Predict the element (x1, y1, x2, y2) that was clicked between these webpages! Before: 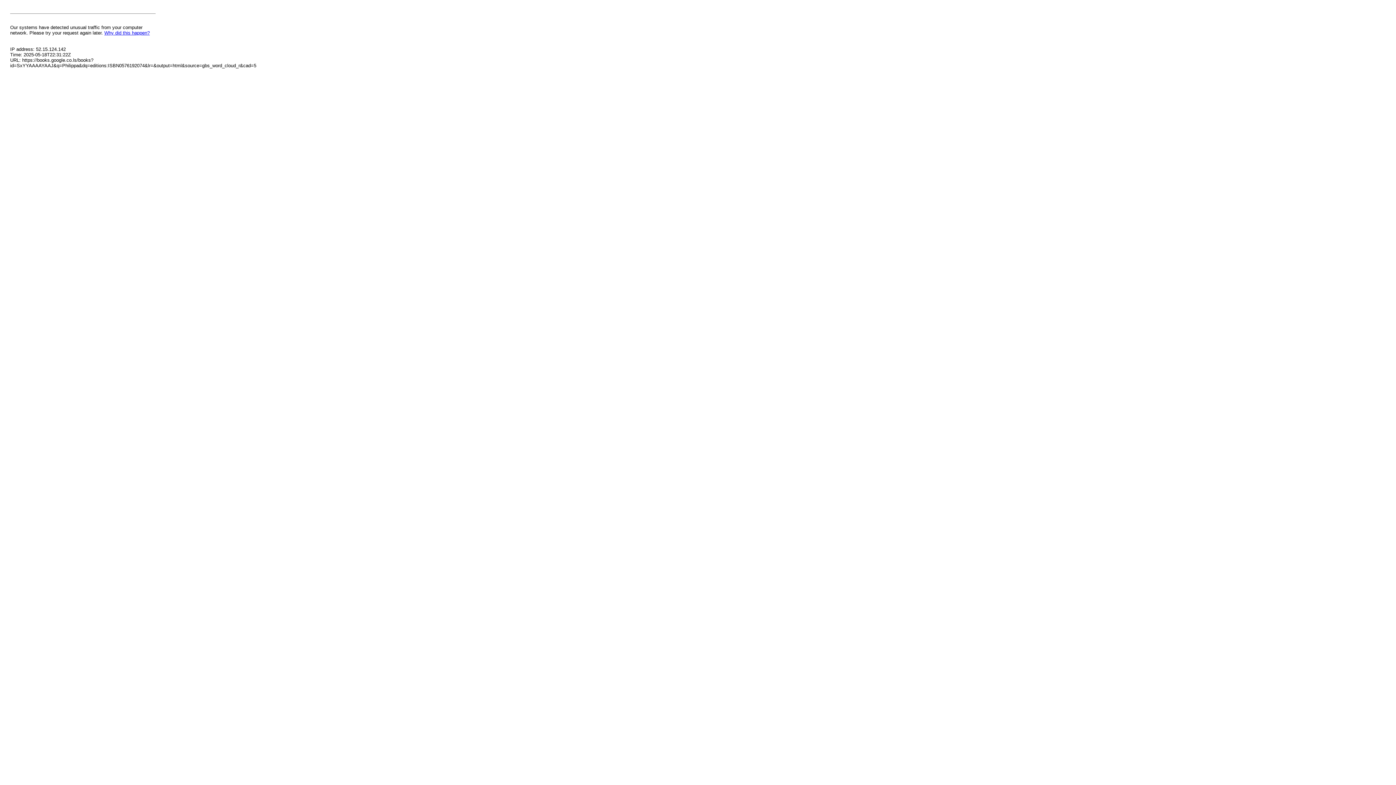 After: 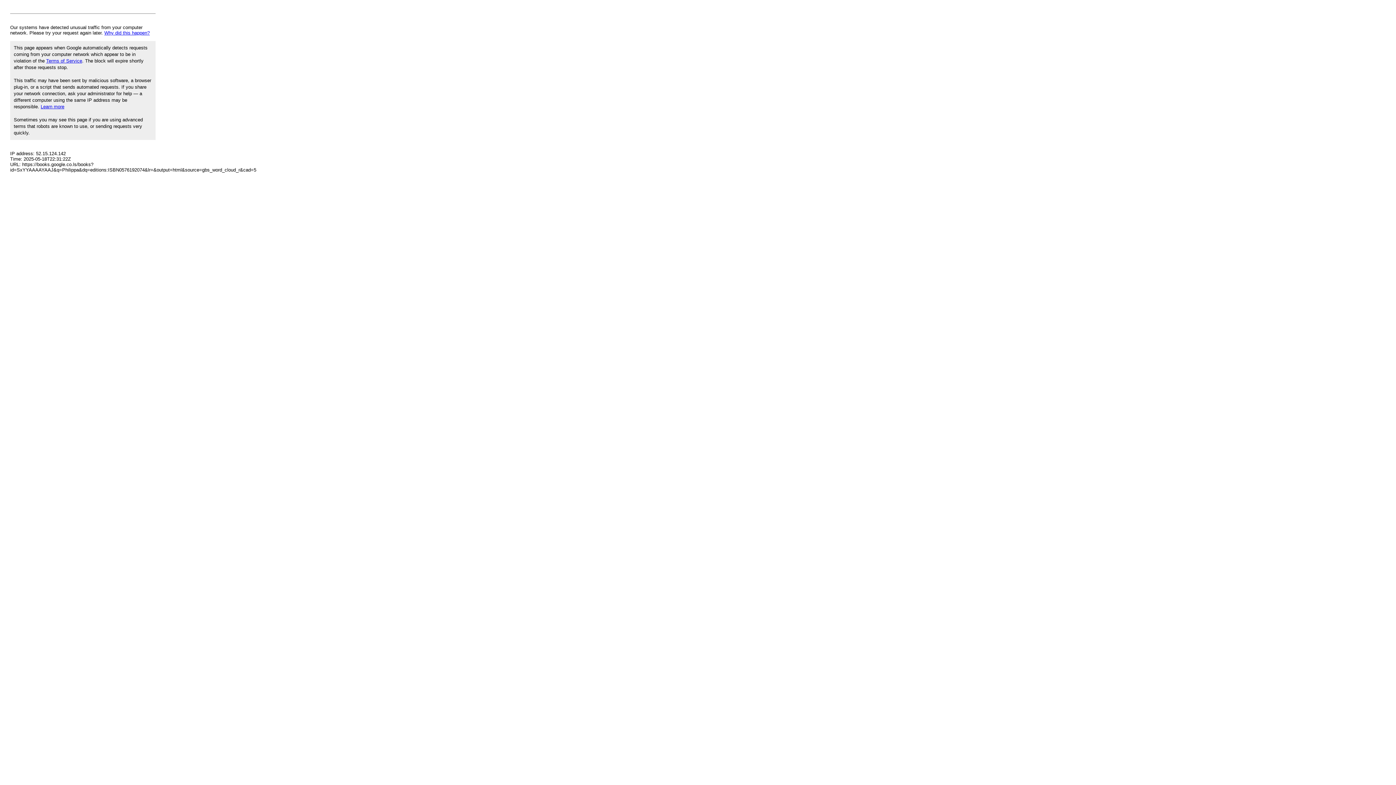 Action: label: Why did this happen? bbox: (104, 30, 149, 35)